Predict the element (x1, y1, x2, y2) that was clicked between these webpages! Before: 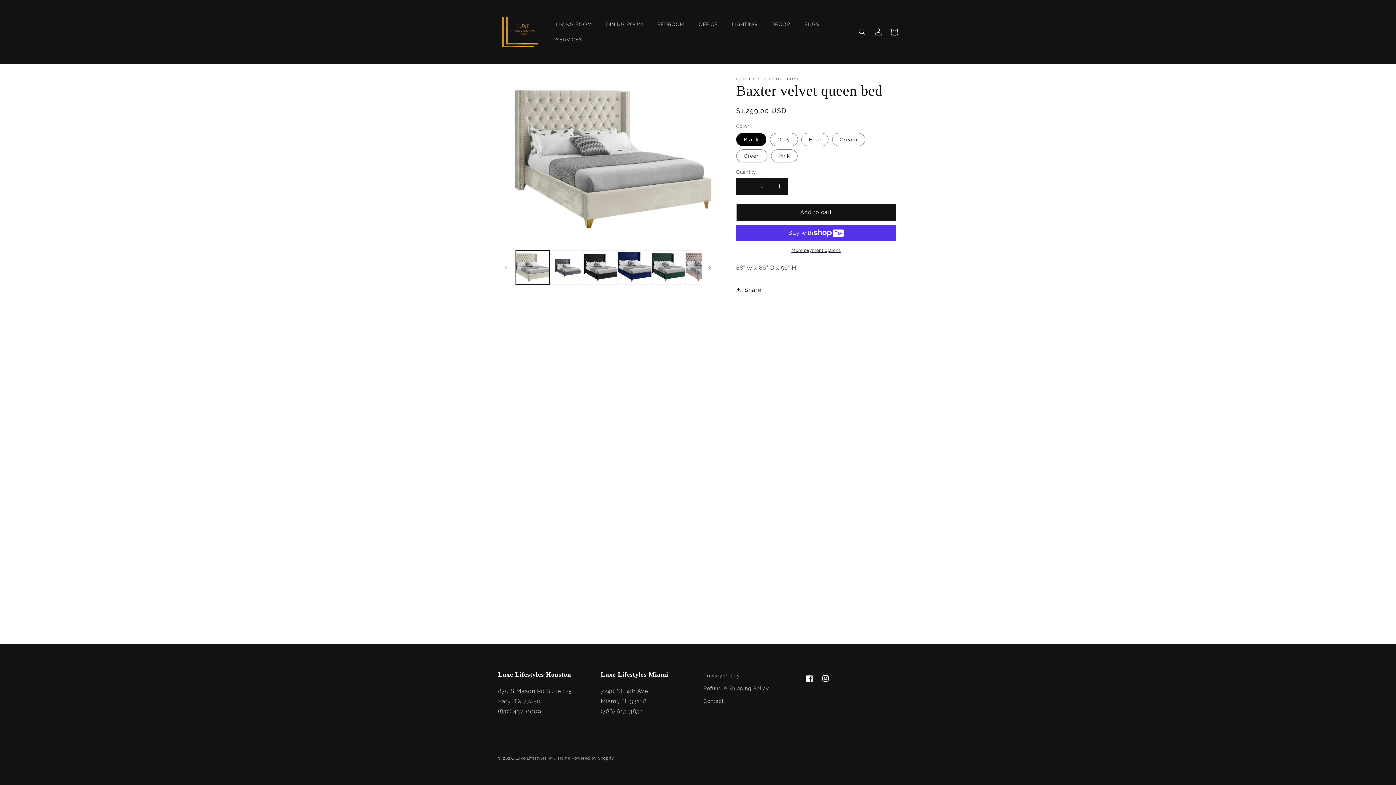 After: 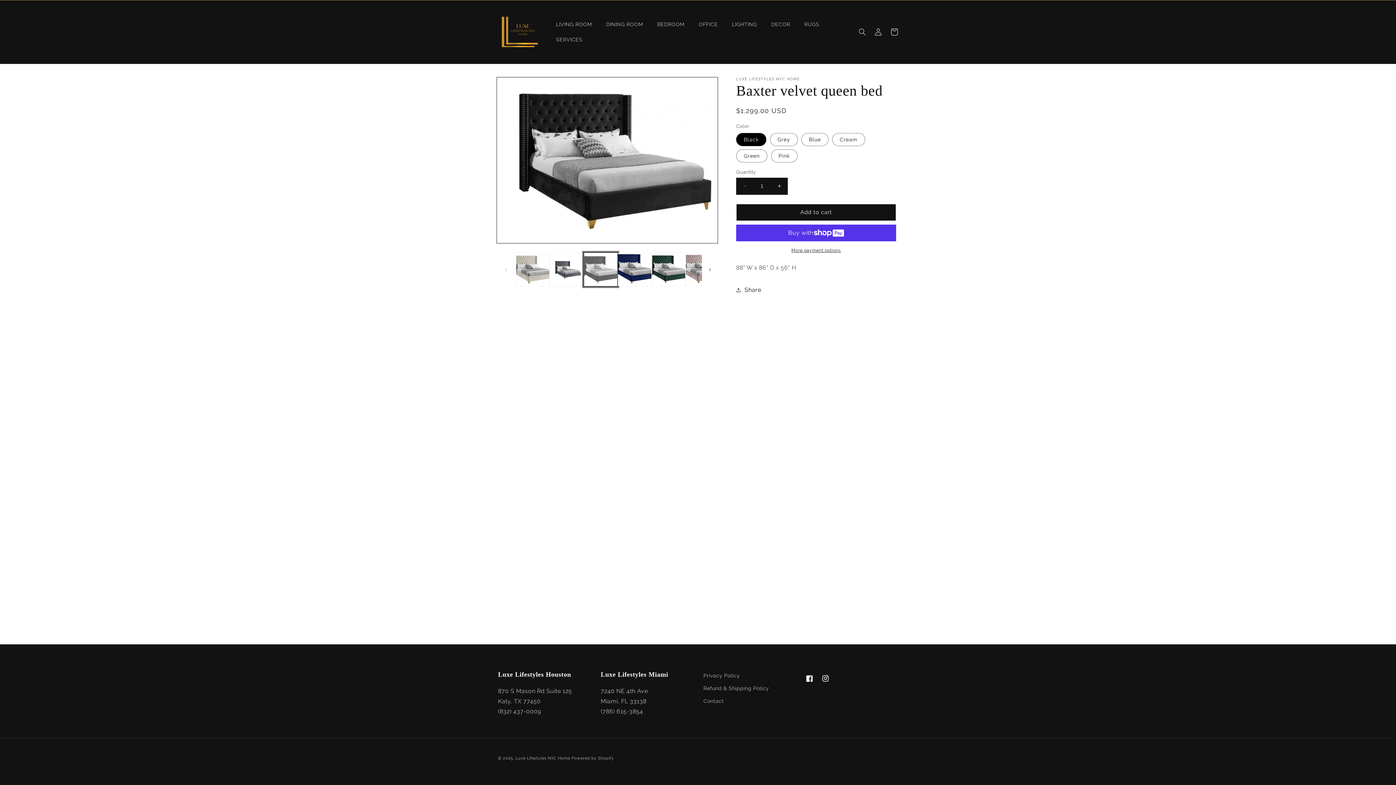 Action: bbox: (583, 250, 617, 284) label: Load image 3 in gallery view